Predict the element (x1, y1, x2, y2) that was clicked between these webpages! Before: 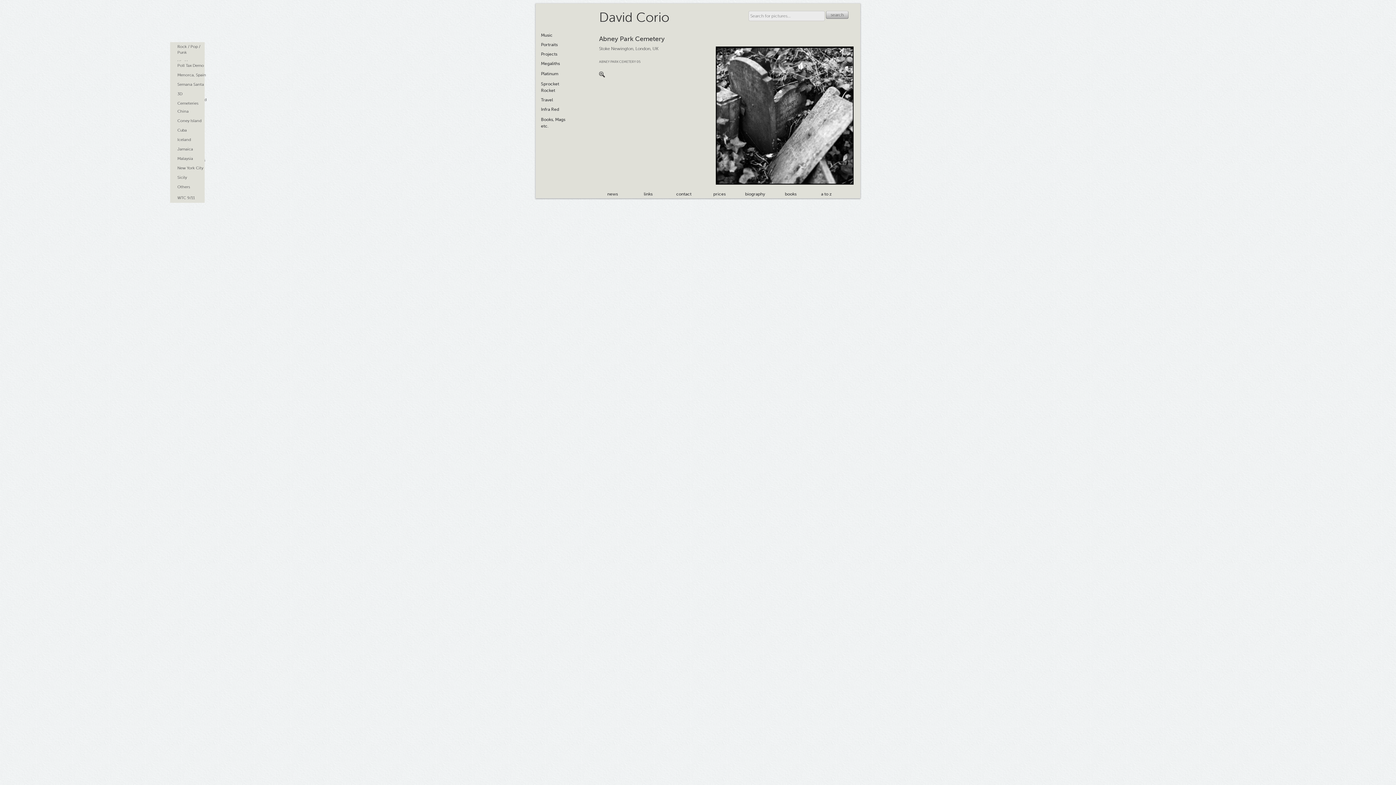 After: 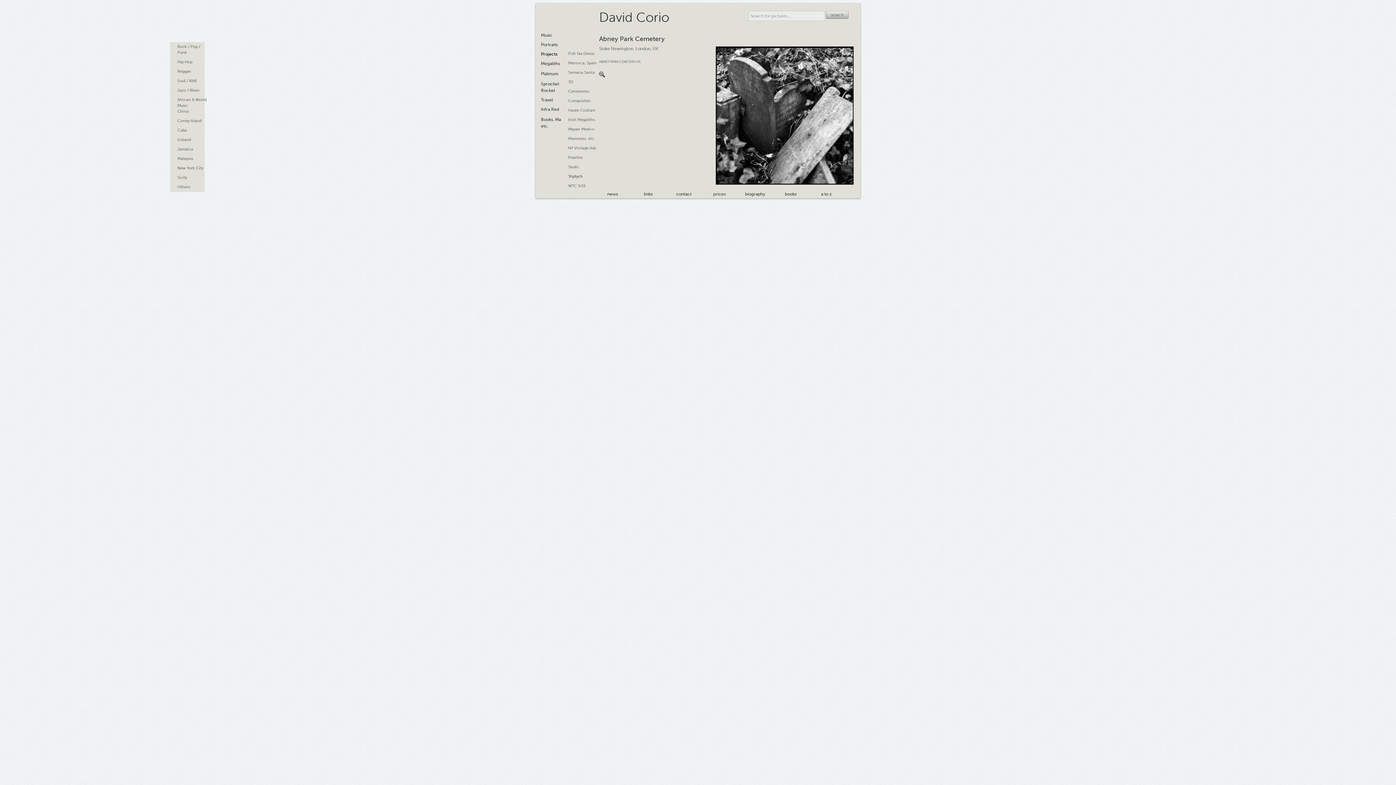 Action: label: Others bbox: (177, 183, 206, 190)